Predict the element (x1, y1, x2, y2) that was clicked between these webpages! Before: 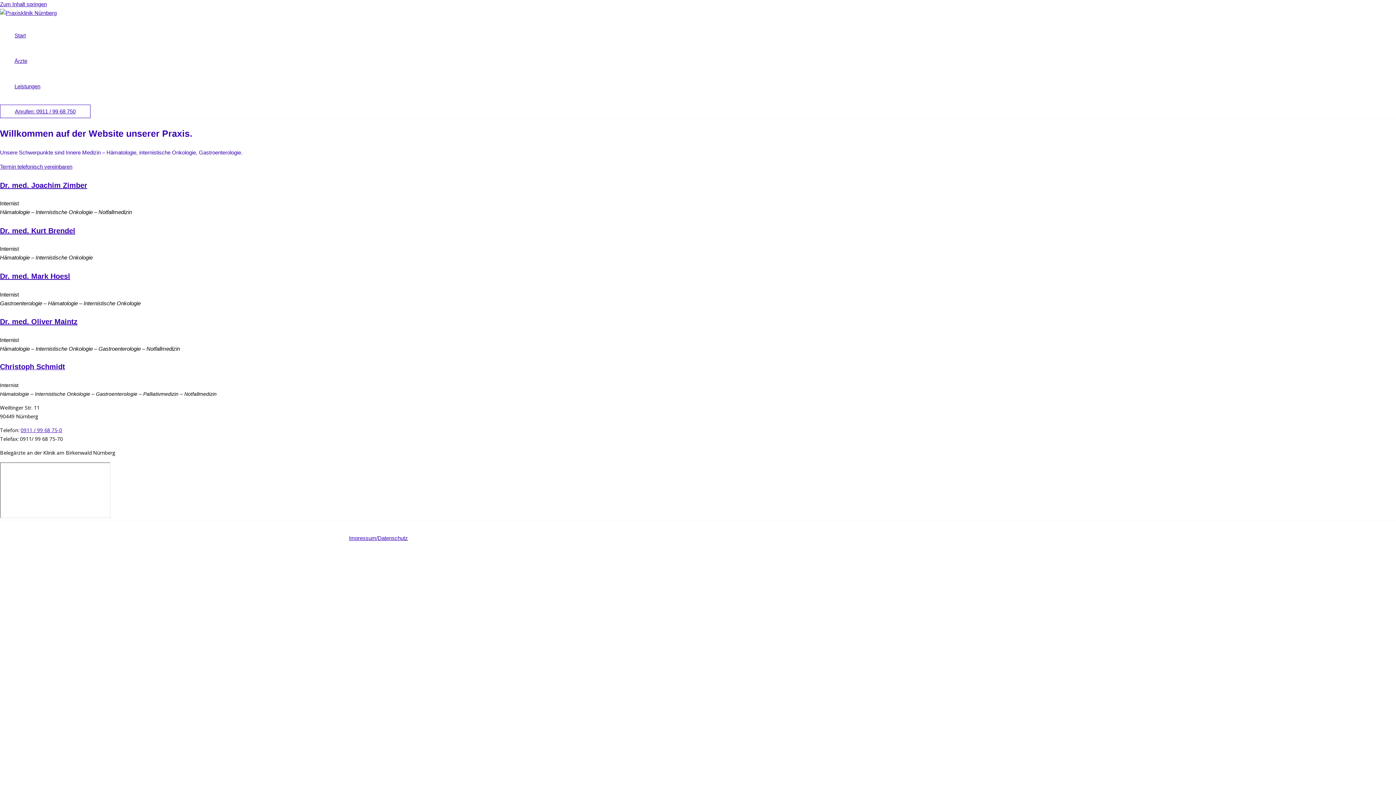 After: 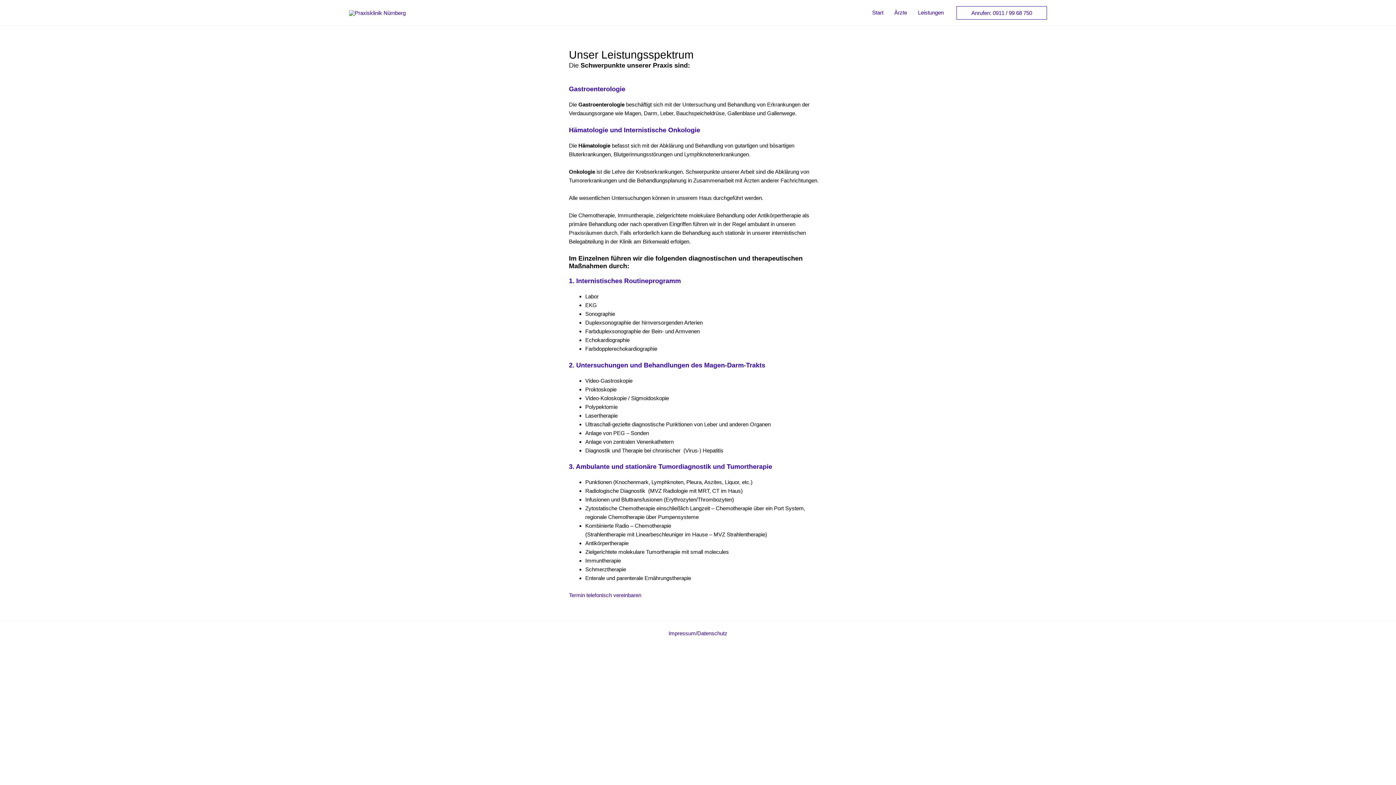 Action: bbox: (14, 73, 40, 99) label: Leistungen